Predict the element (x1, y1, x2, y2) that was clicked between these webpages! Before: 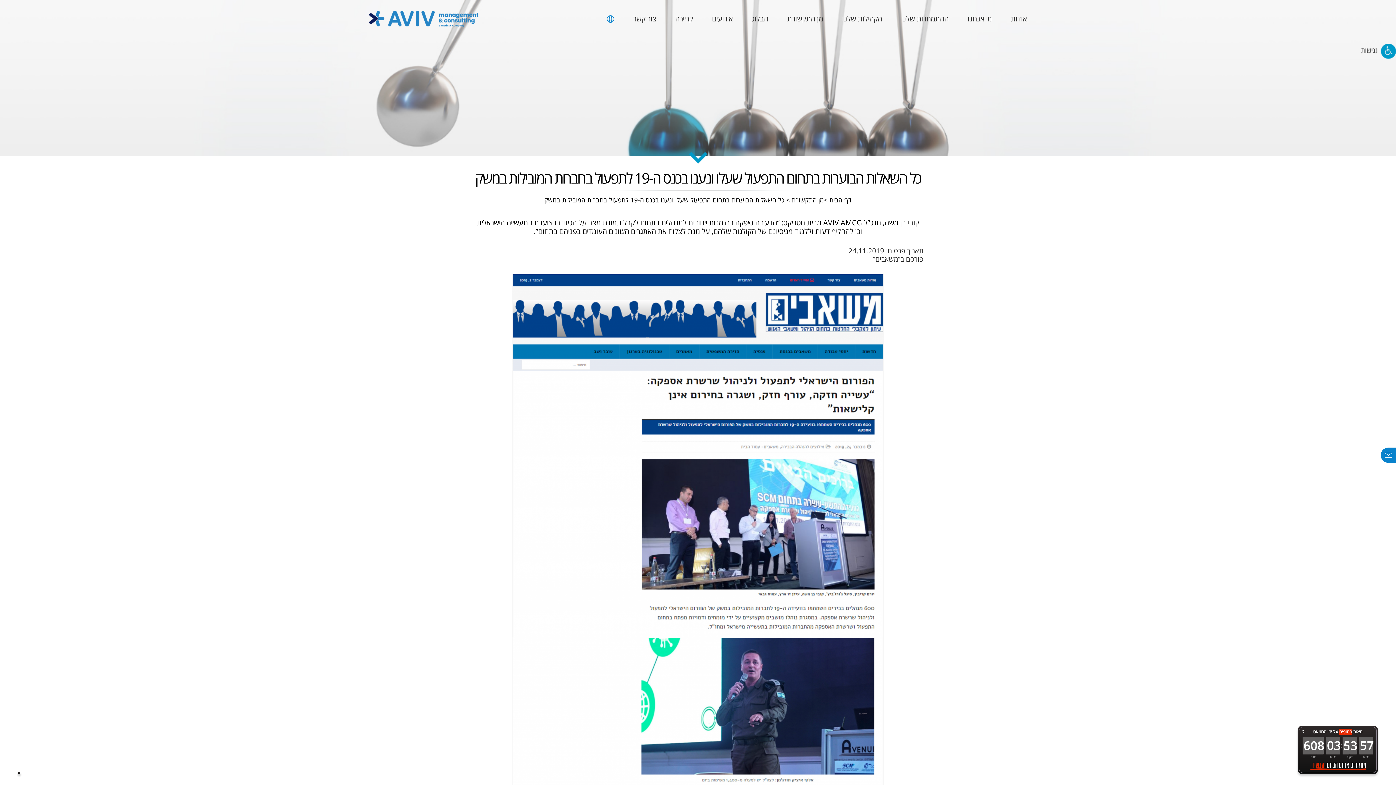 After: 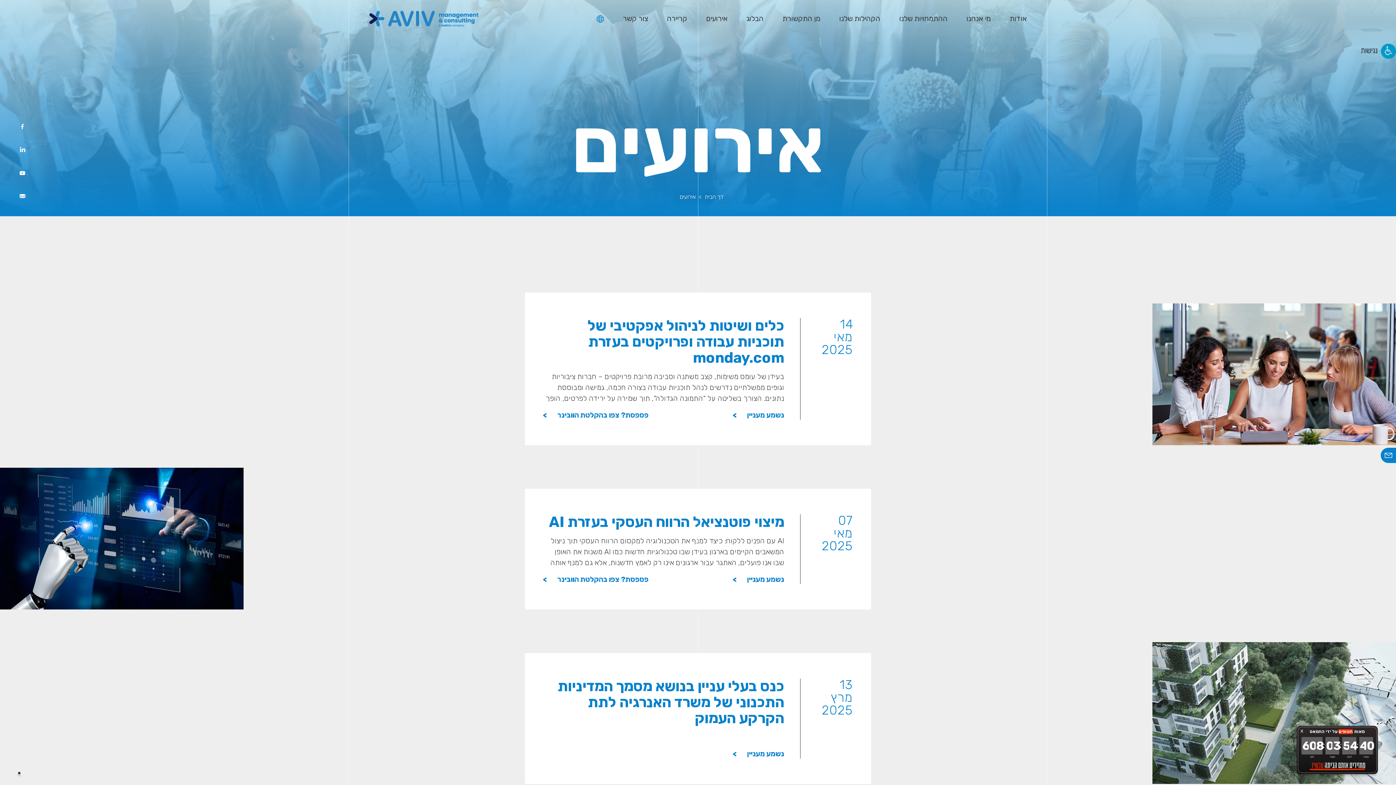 Action: label: אירועים bbox: (712, 14, 732, 23)